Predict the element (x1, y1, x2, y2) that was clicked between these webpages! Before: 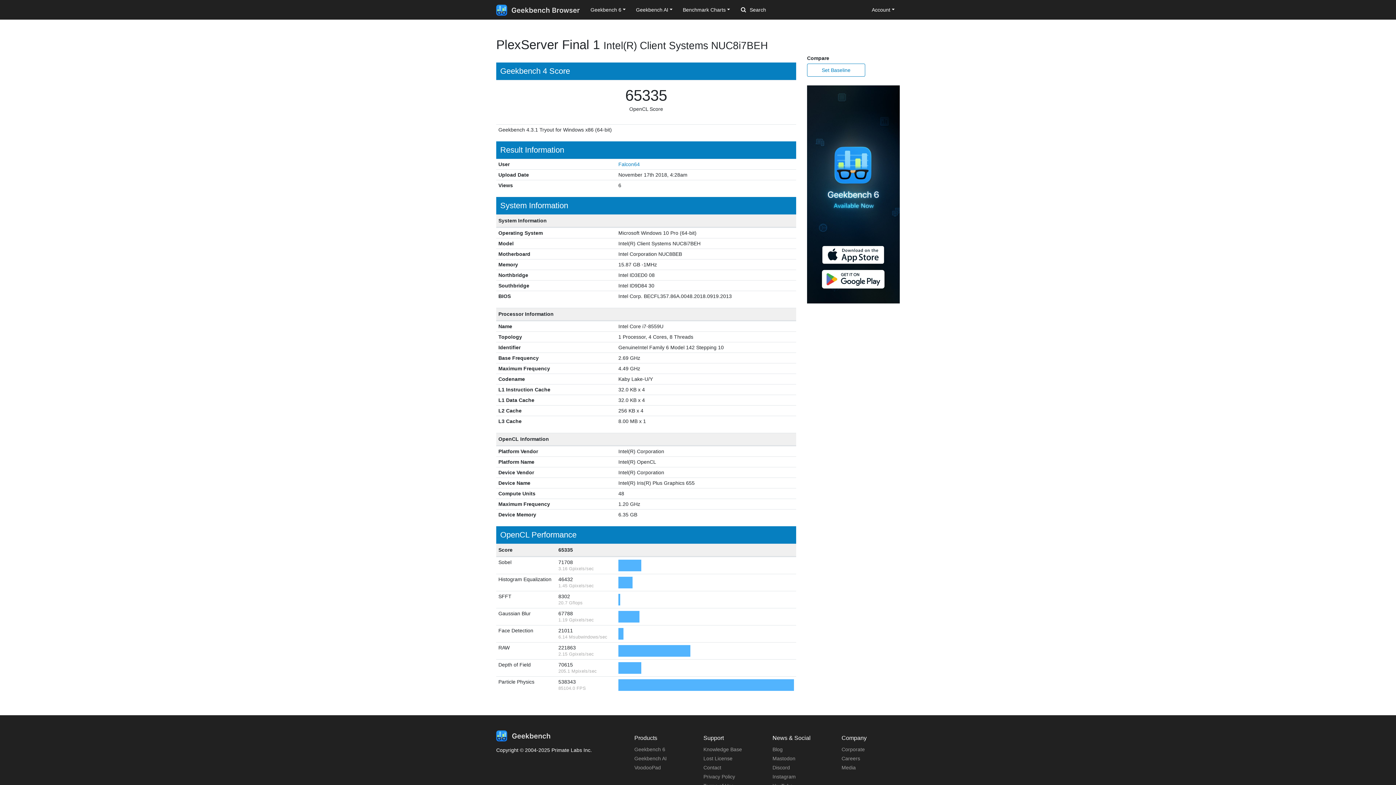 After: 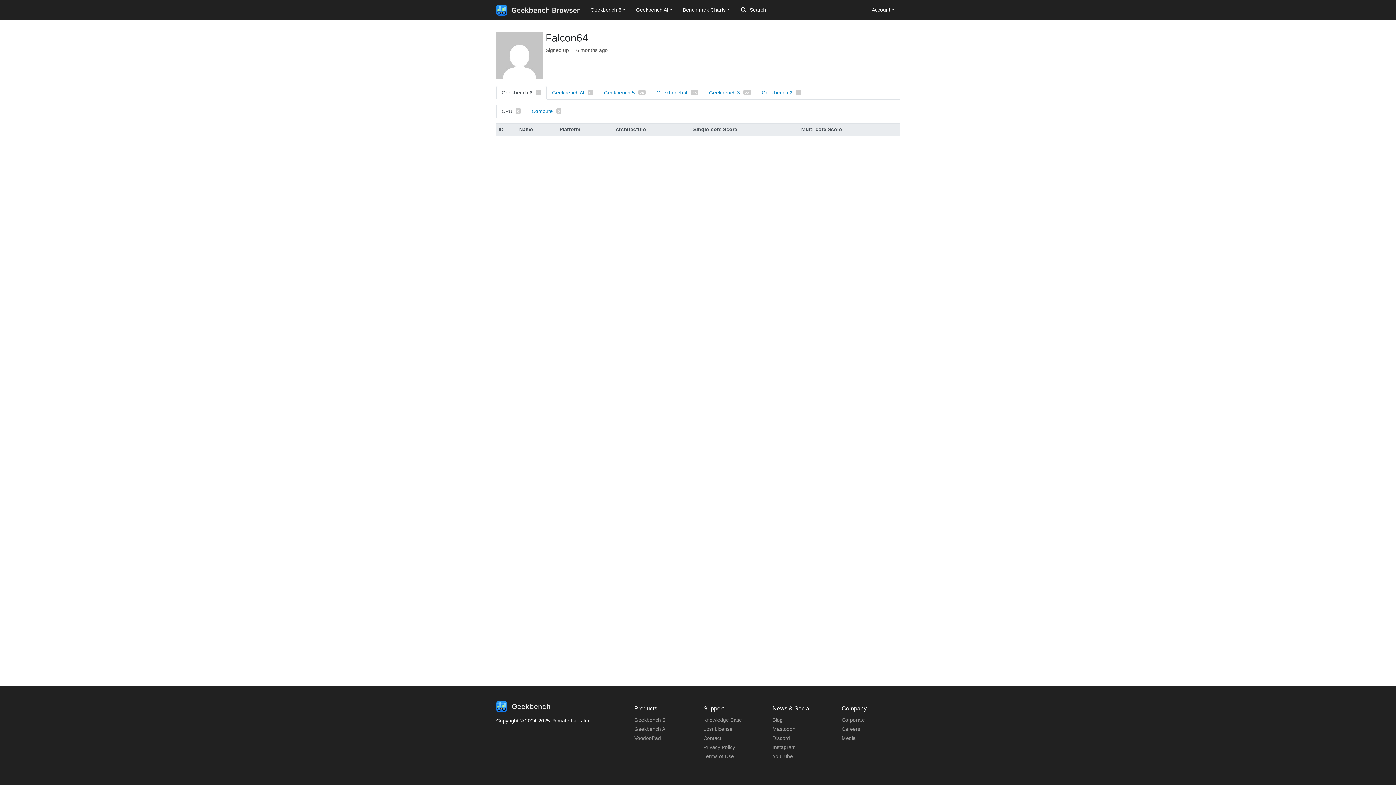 Action: bbox: (618, 161, 640, 167) label: Falcon64